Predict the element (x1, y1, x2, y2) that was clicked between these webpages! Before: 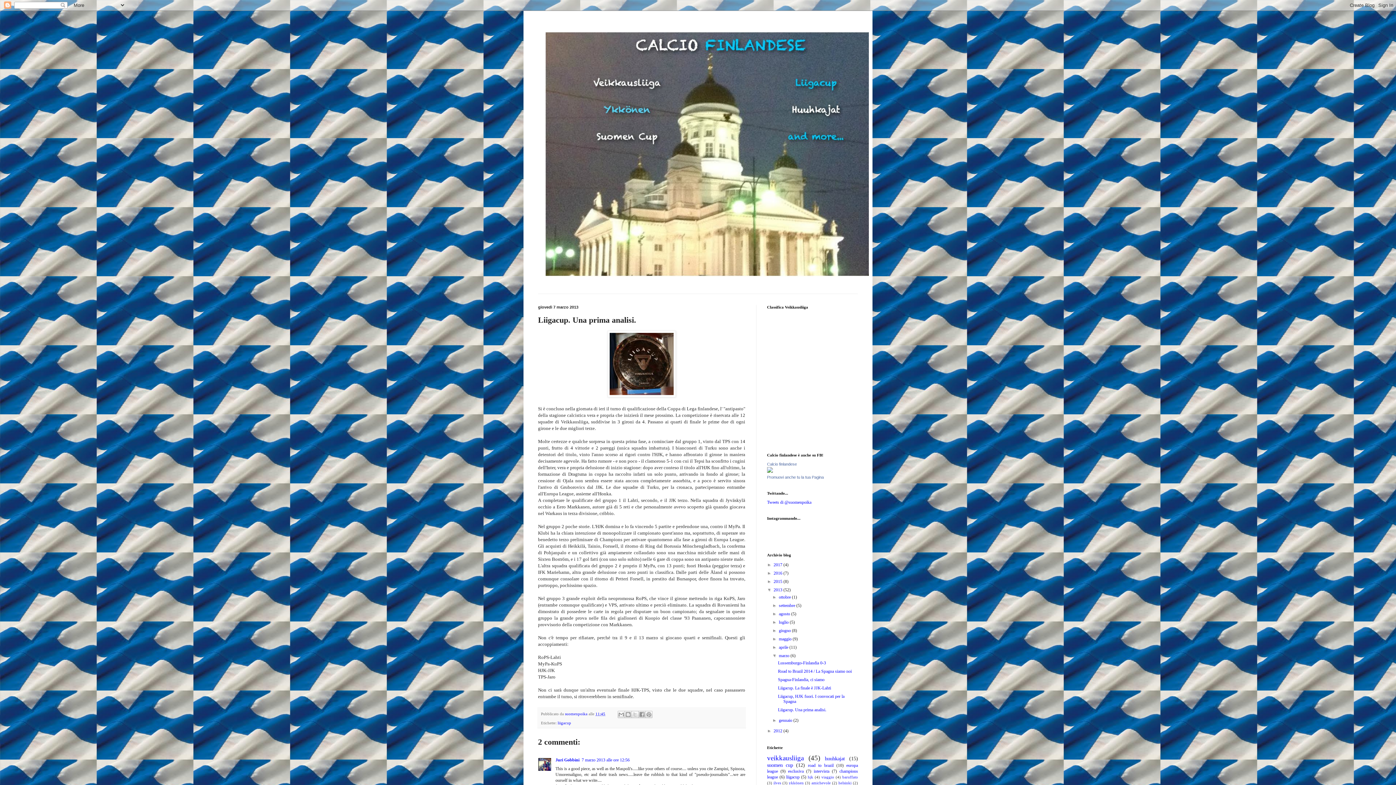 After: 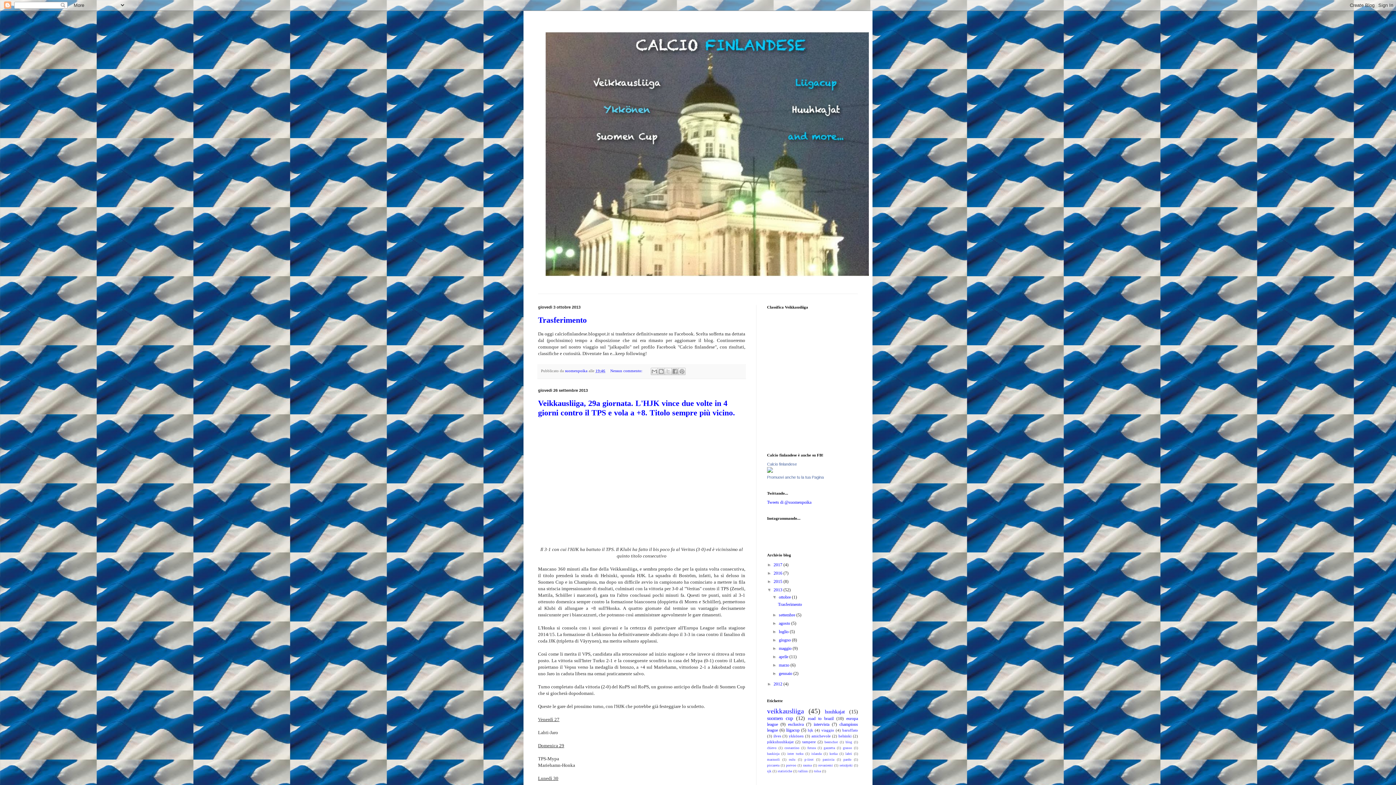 Action: bbox: (773, 587, 783, 592) label: 2013 